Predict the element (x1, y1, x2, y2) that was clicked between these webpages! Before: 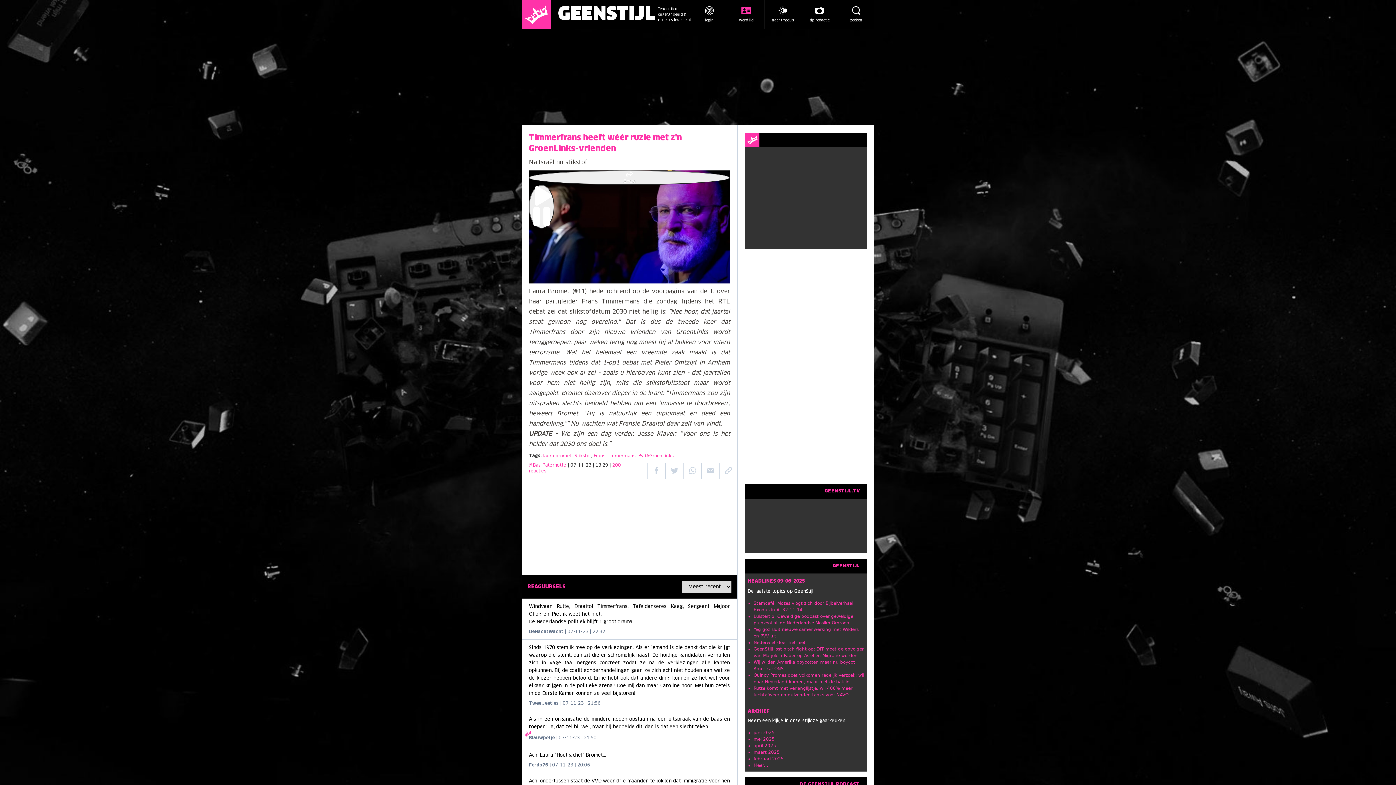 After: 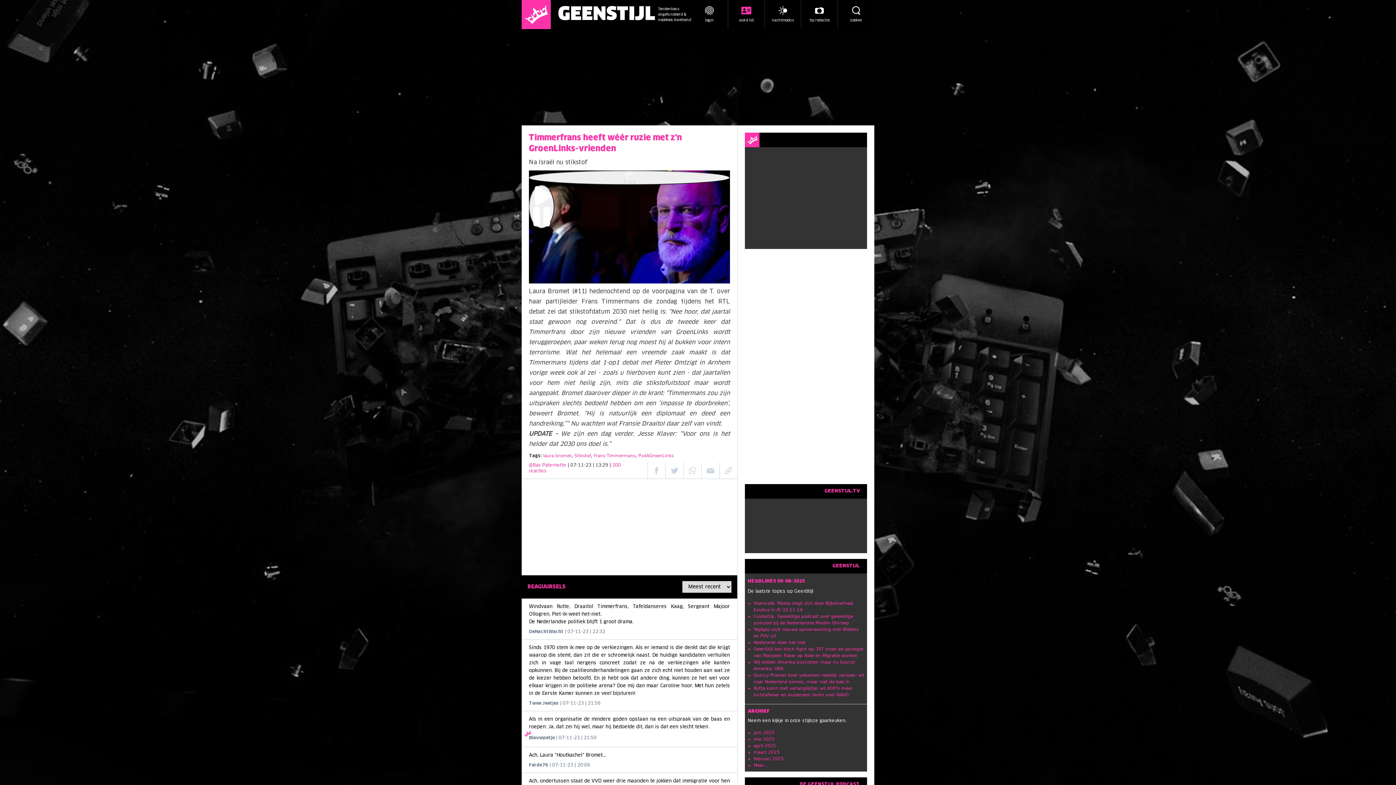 Action: label: voorpagina bbox: (652, 288, 684, 294)